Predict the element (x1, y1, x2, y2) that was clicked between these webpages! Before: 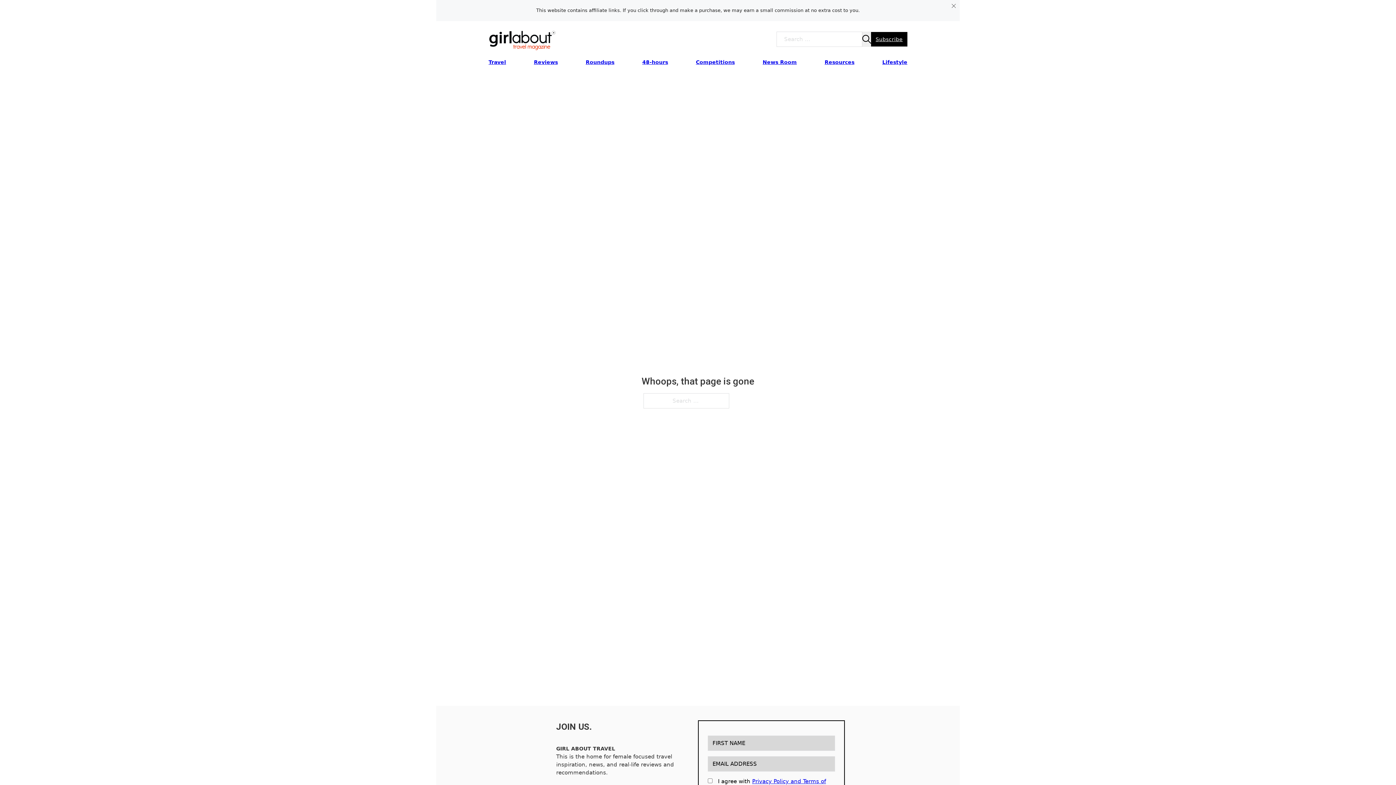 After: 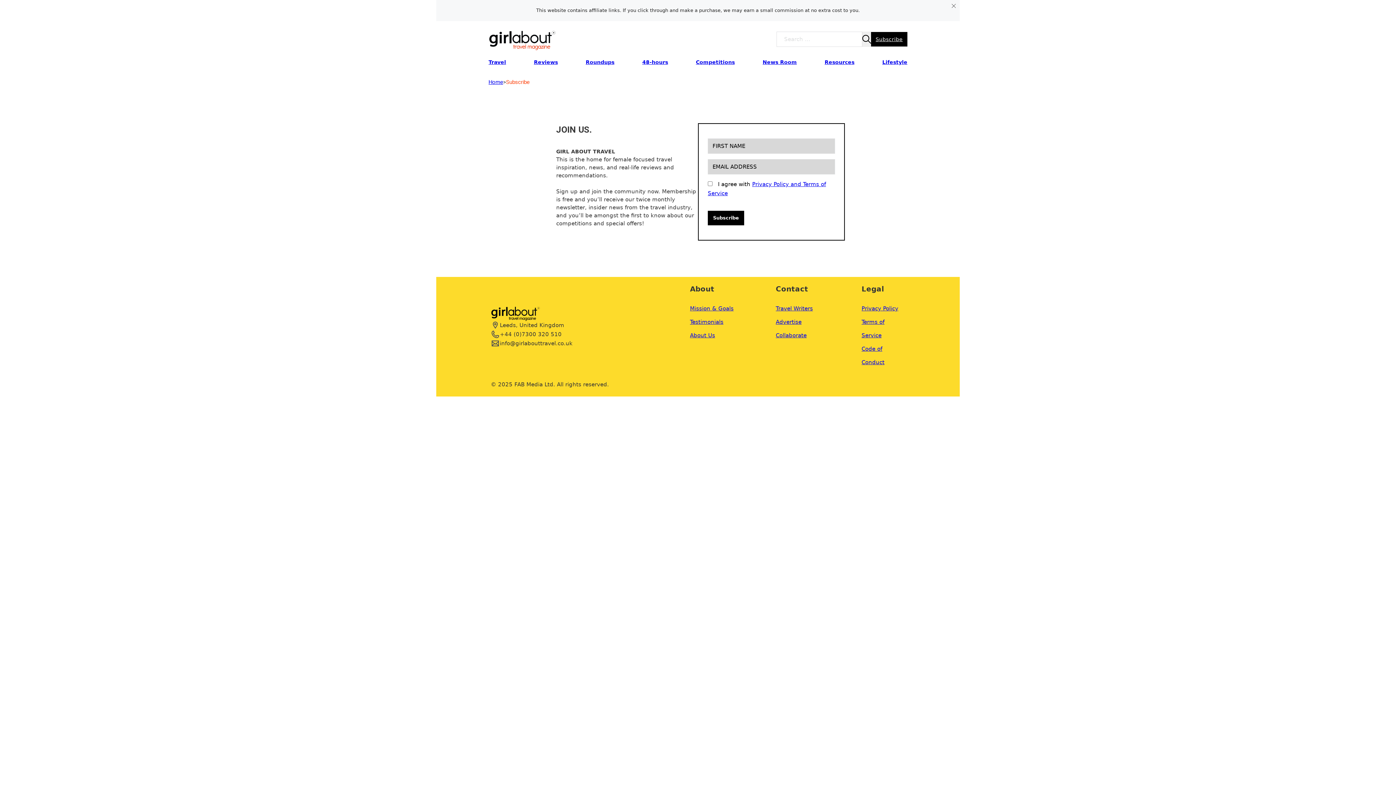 Action: label: Subscribe bbox: (871, 32, 907, 46)